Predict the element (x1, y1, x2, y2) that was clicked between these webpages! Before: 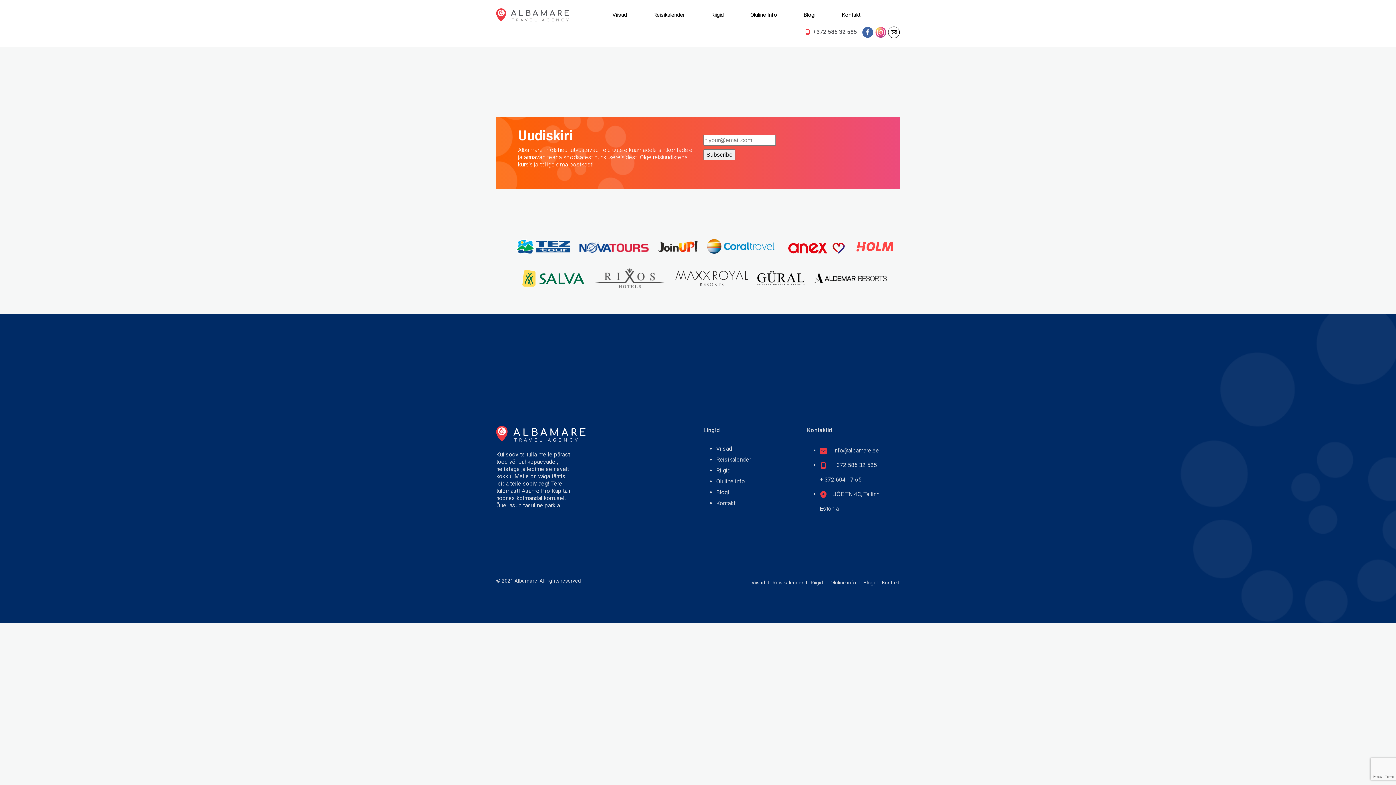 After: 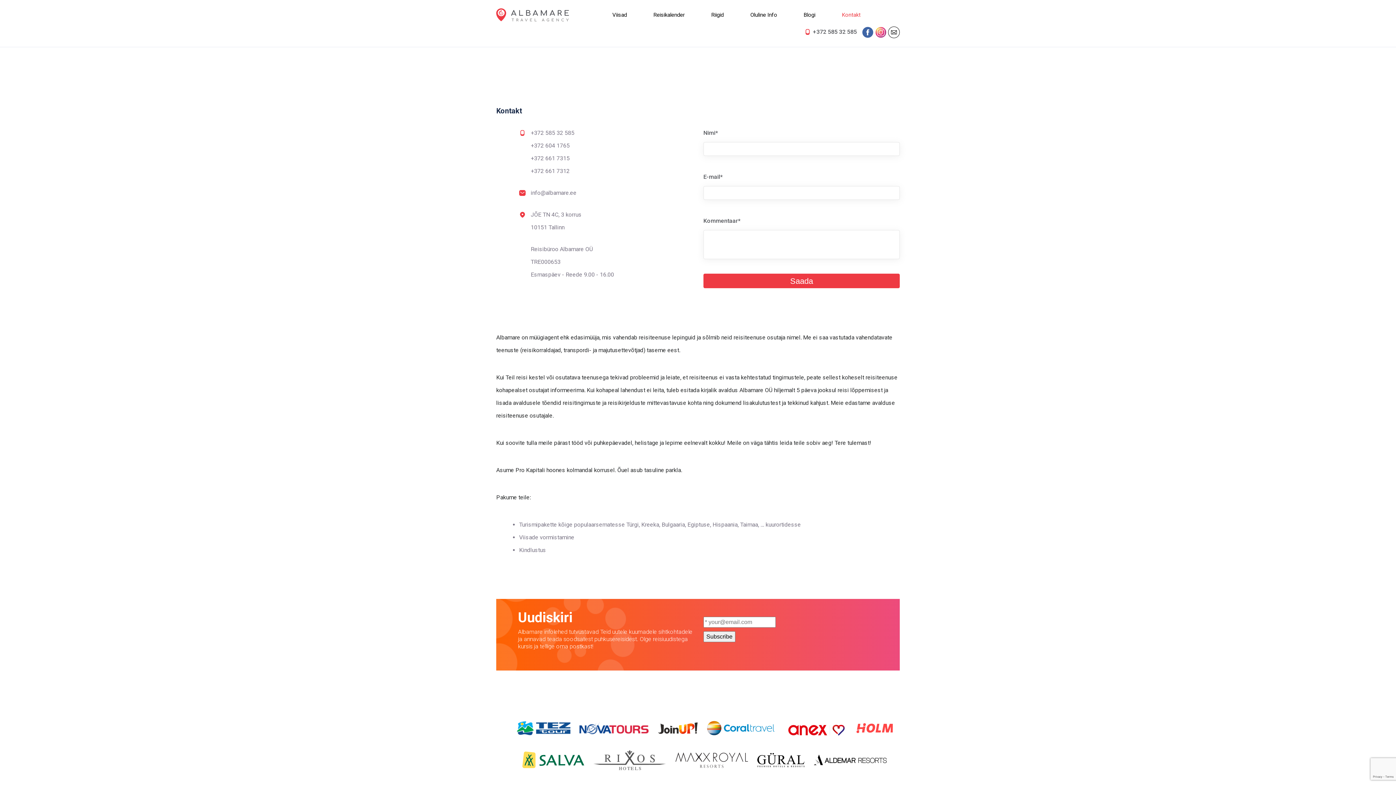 Action: label: Kontakt bbox: (882, 580, 900, 585)